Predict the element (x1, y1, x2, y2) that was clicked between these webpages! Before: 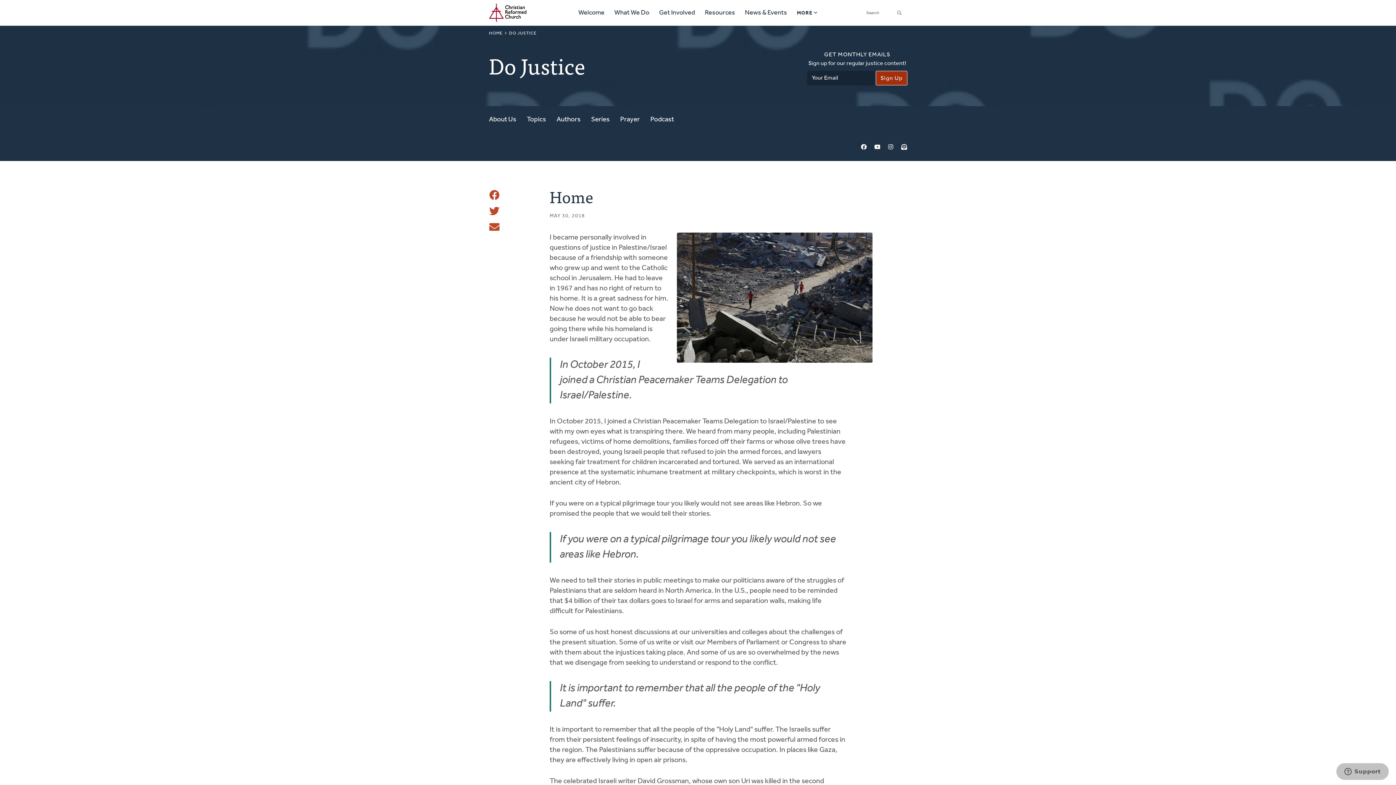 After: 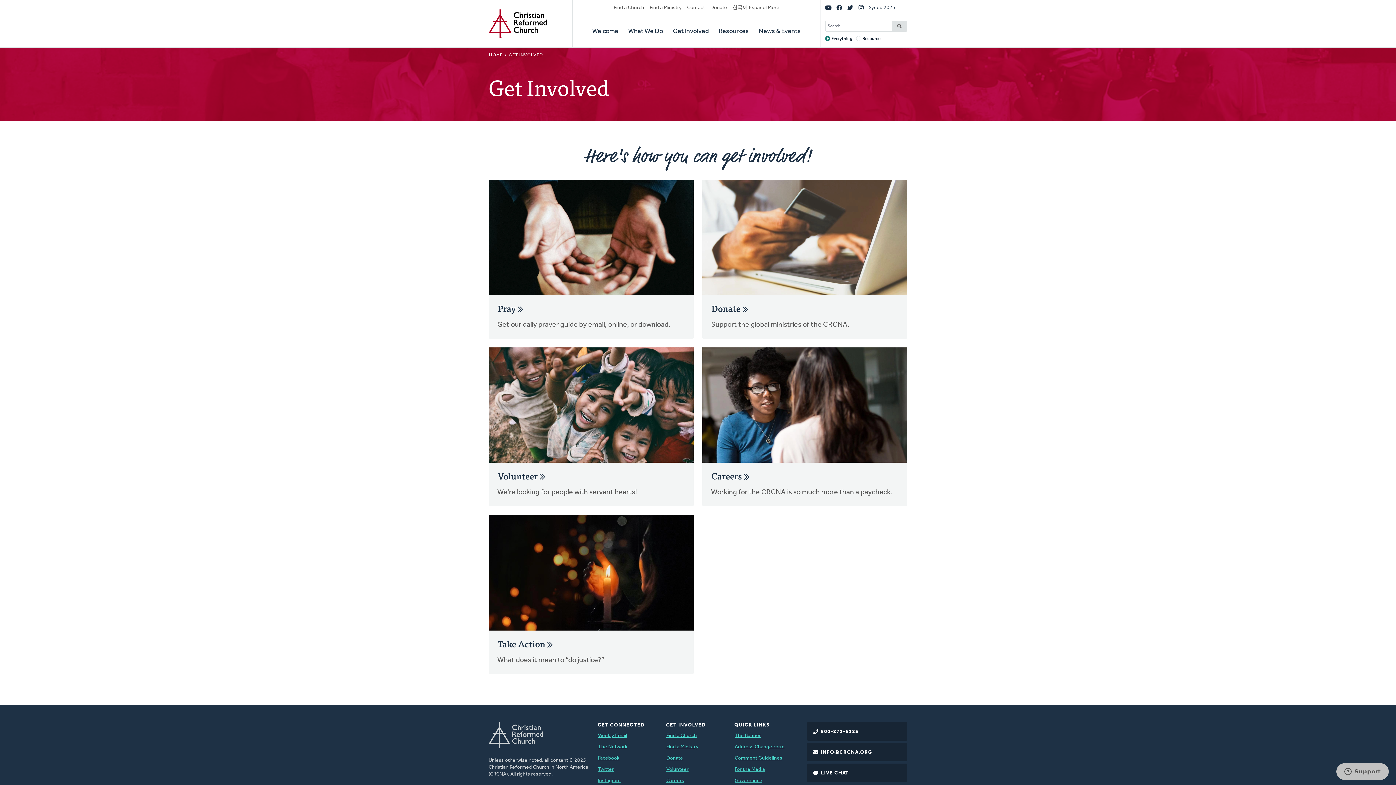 Action: label: Get Involved bbox: (659, 0, 695, 25)